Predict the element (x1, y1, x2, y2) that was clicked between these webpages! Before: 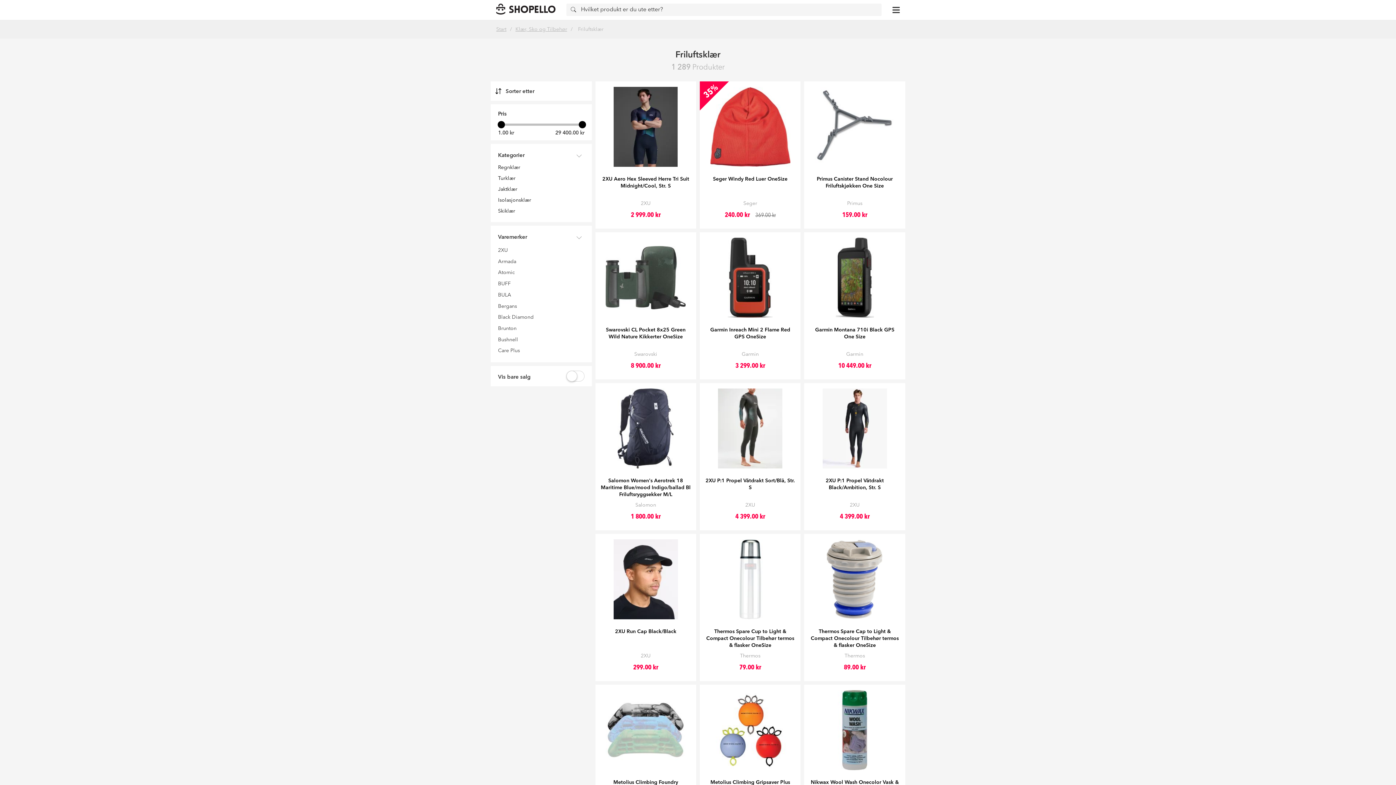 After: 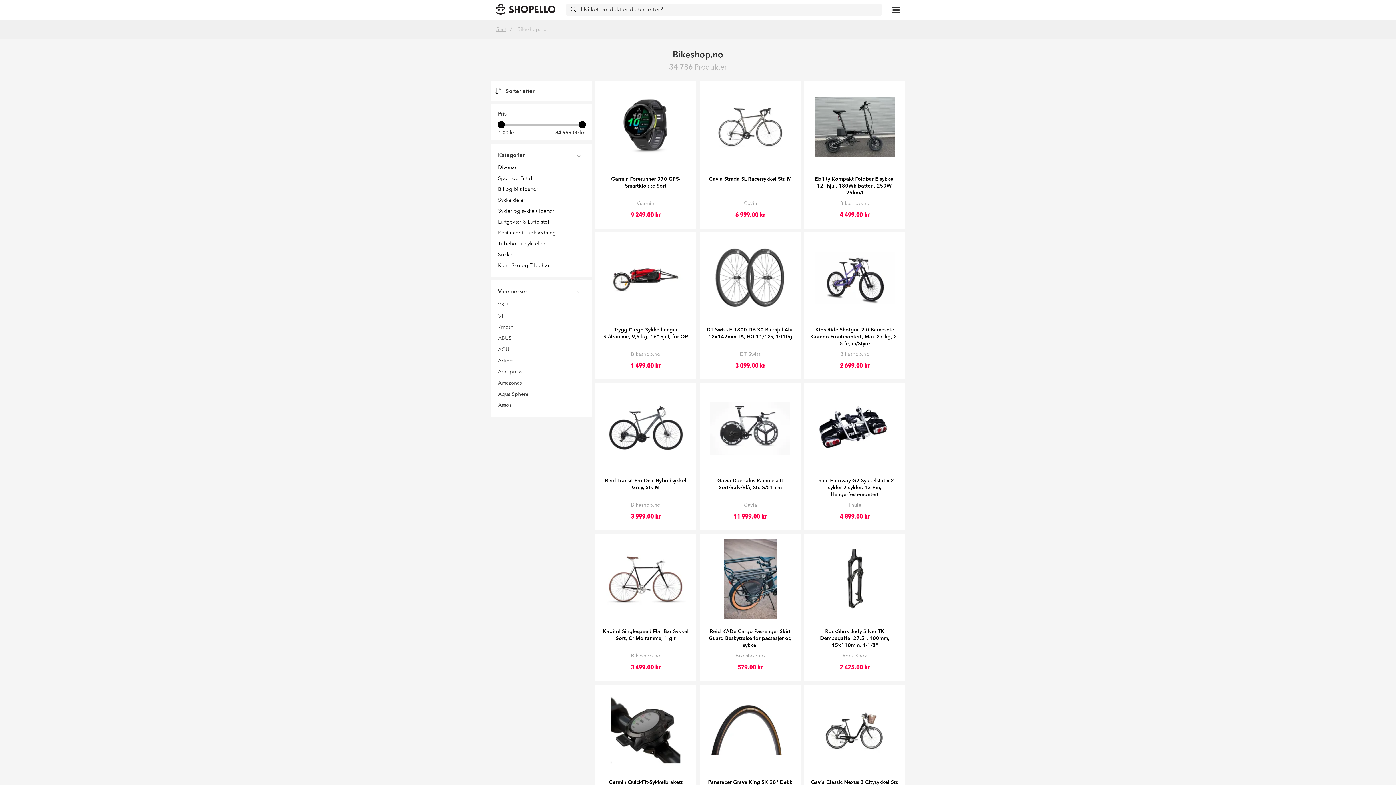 Action: label: 2XU bbox: (745, 502, 755, 508)